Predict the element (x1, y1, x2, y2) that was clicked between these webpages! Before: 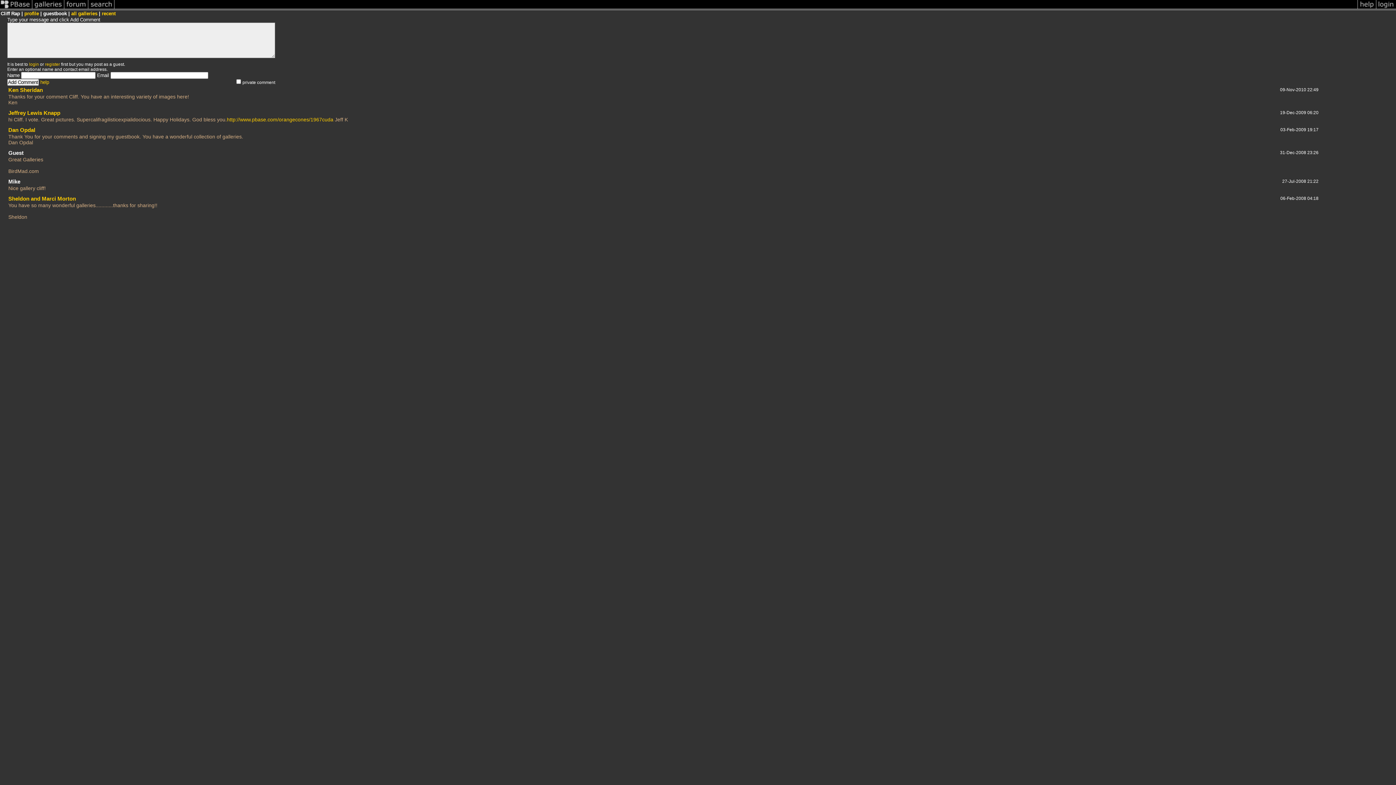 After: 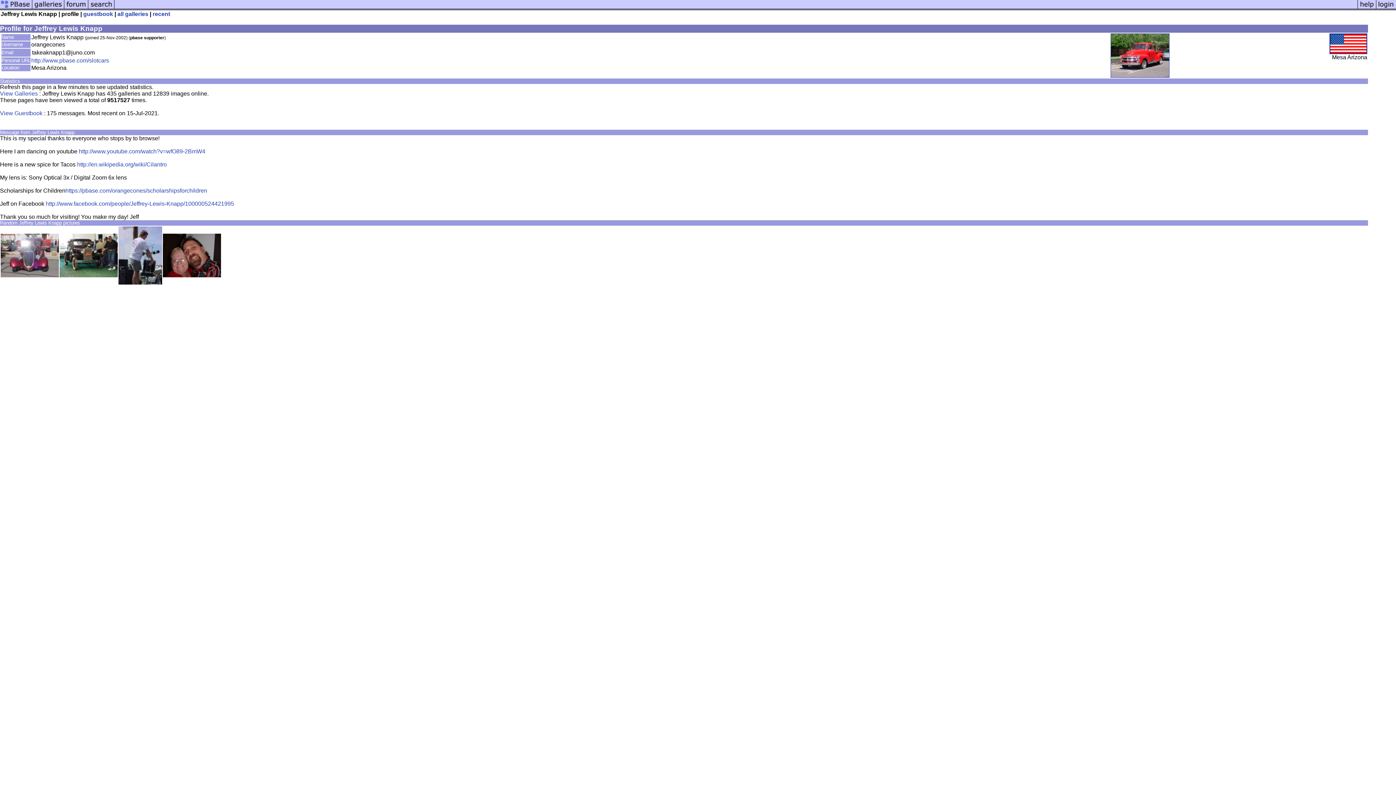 Action: label: Jeffrey Lewis Knapp bbox: (8, 109, 60, 116)